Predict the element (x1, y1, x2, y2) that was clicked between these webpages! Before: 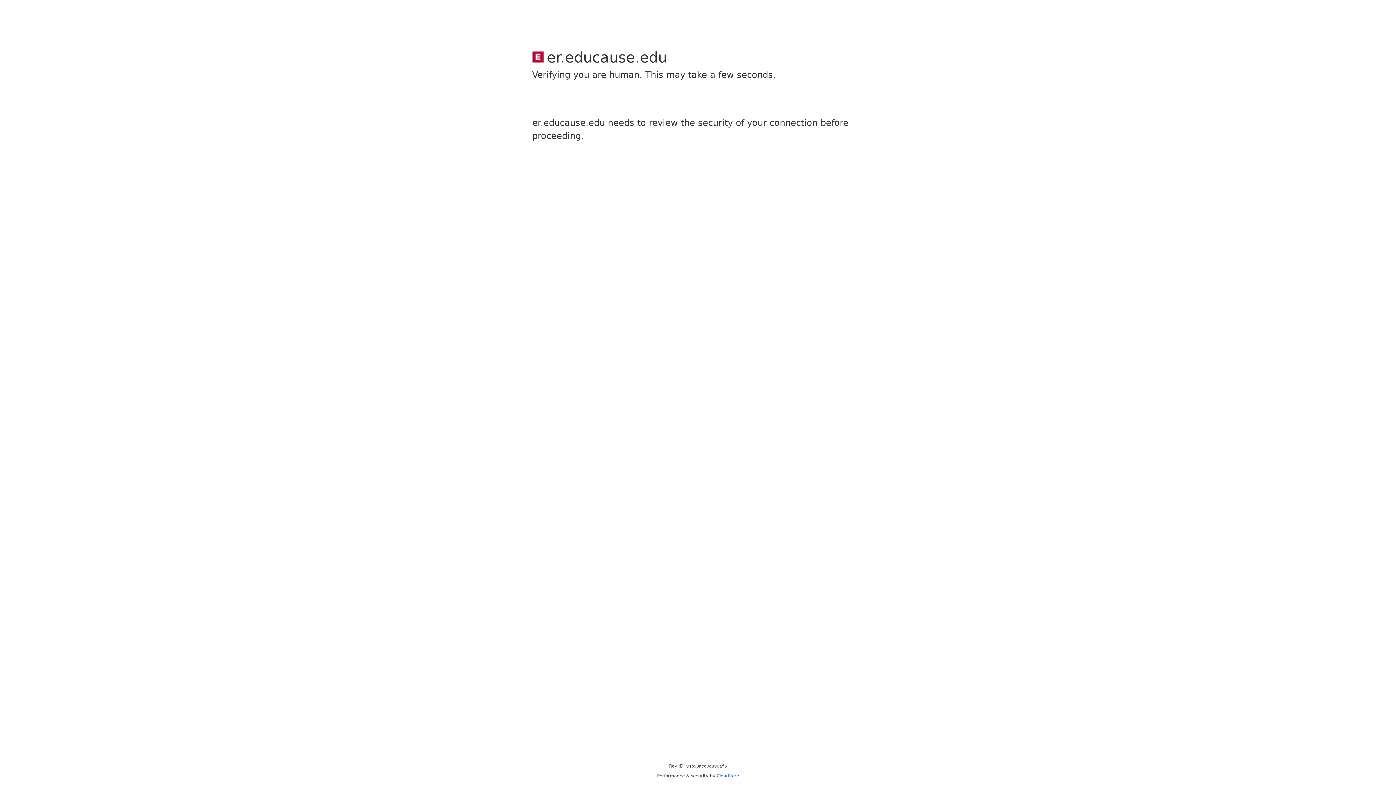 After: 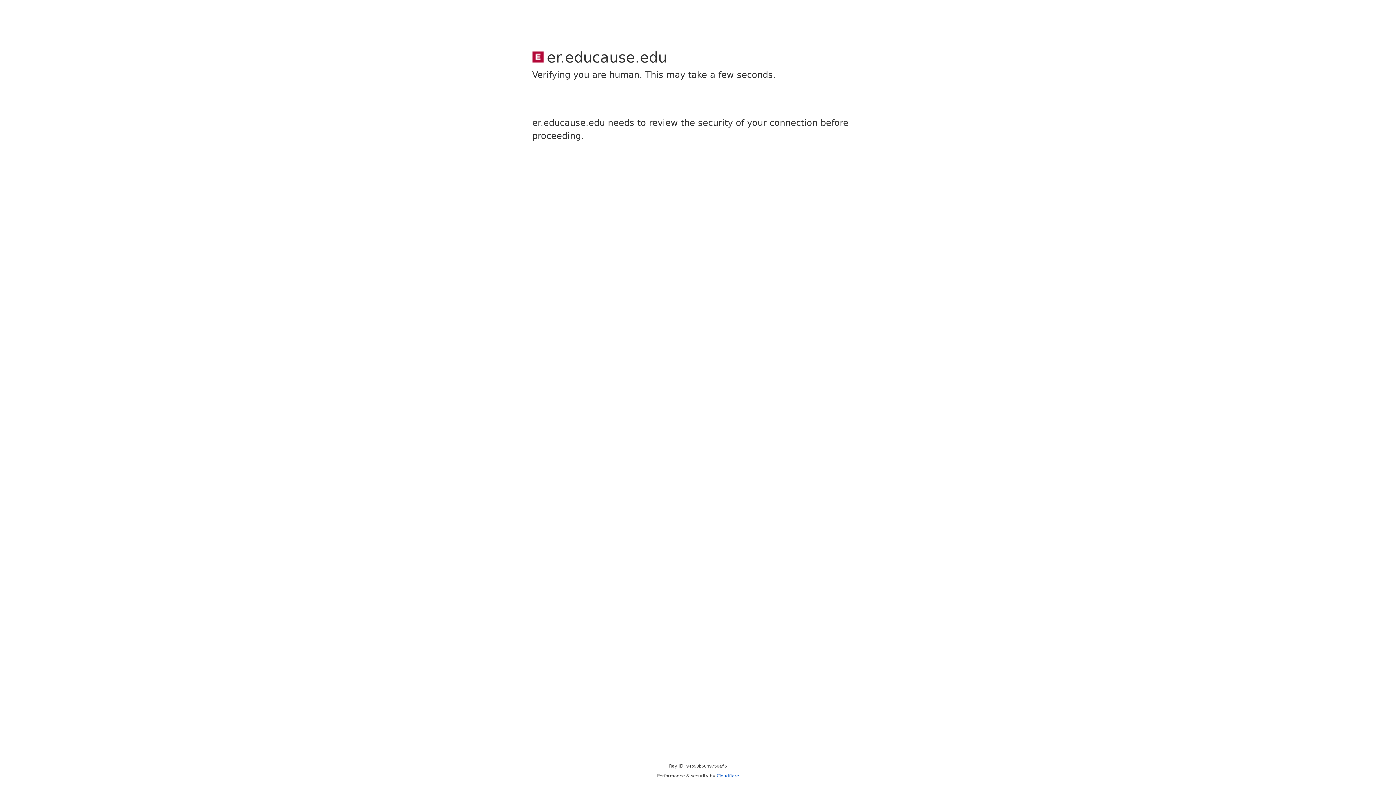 Action: bbox: (716, 773, 739, 778) label: Cloudflare